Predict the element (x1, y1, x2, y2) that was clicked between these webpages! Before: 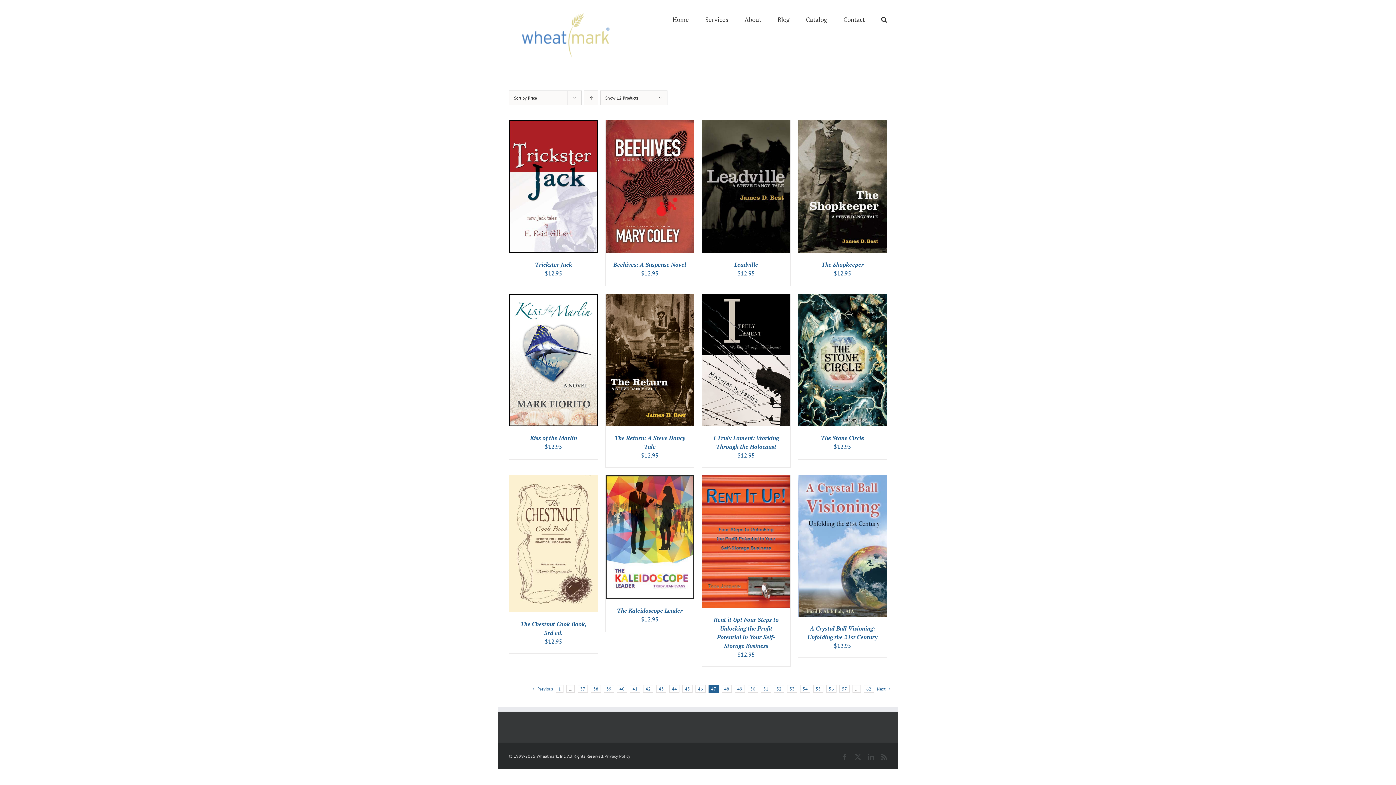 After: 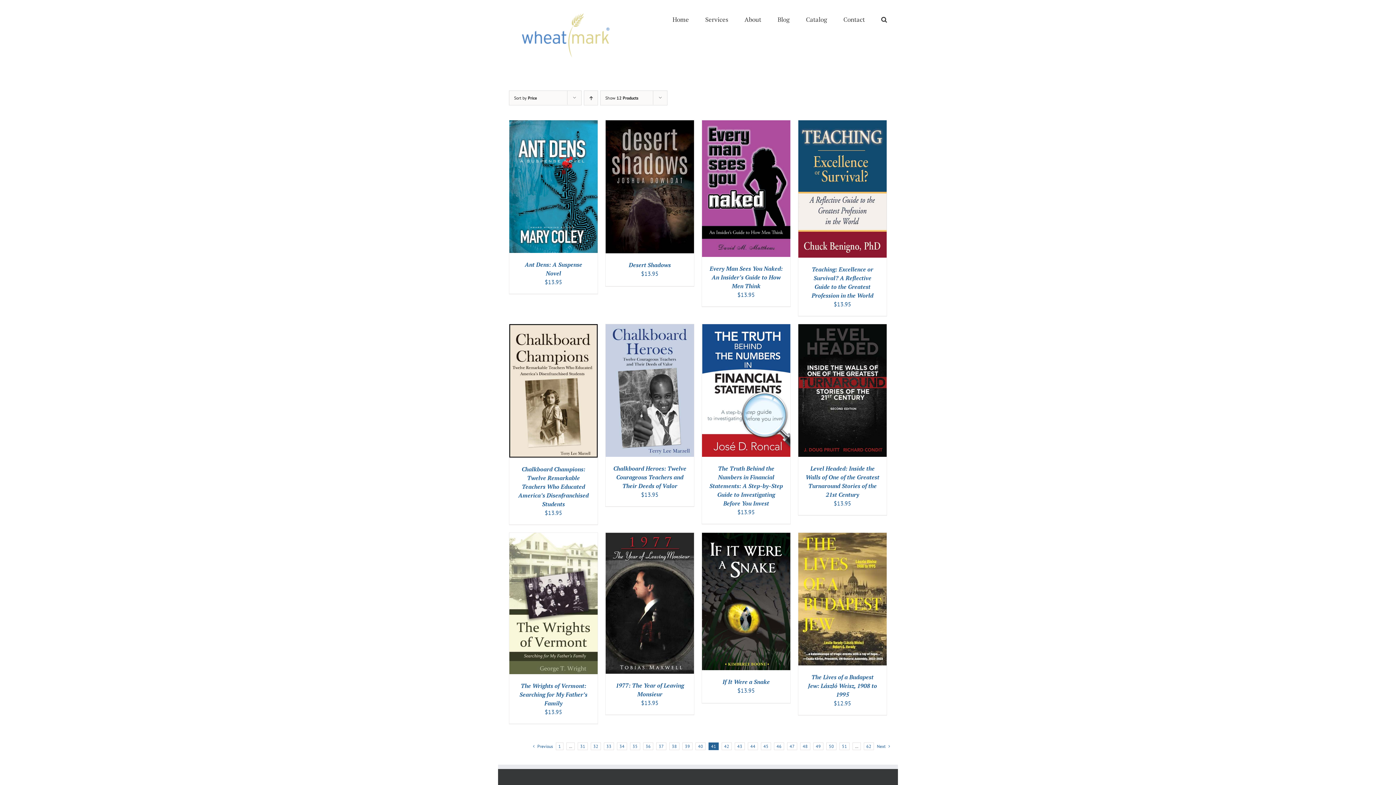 Action: label: Page 41 bbox: (630, 685, 640, 692)